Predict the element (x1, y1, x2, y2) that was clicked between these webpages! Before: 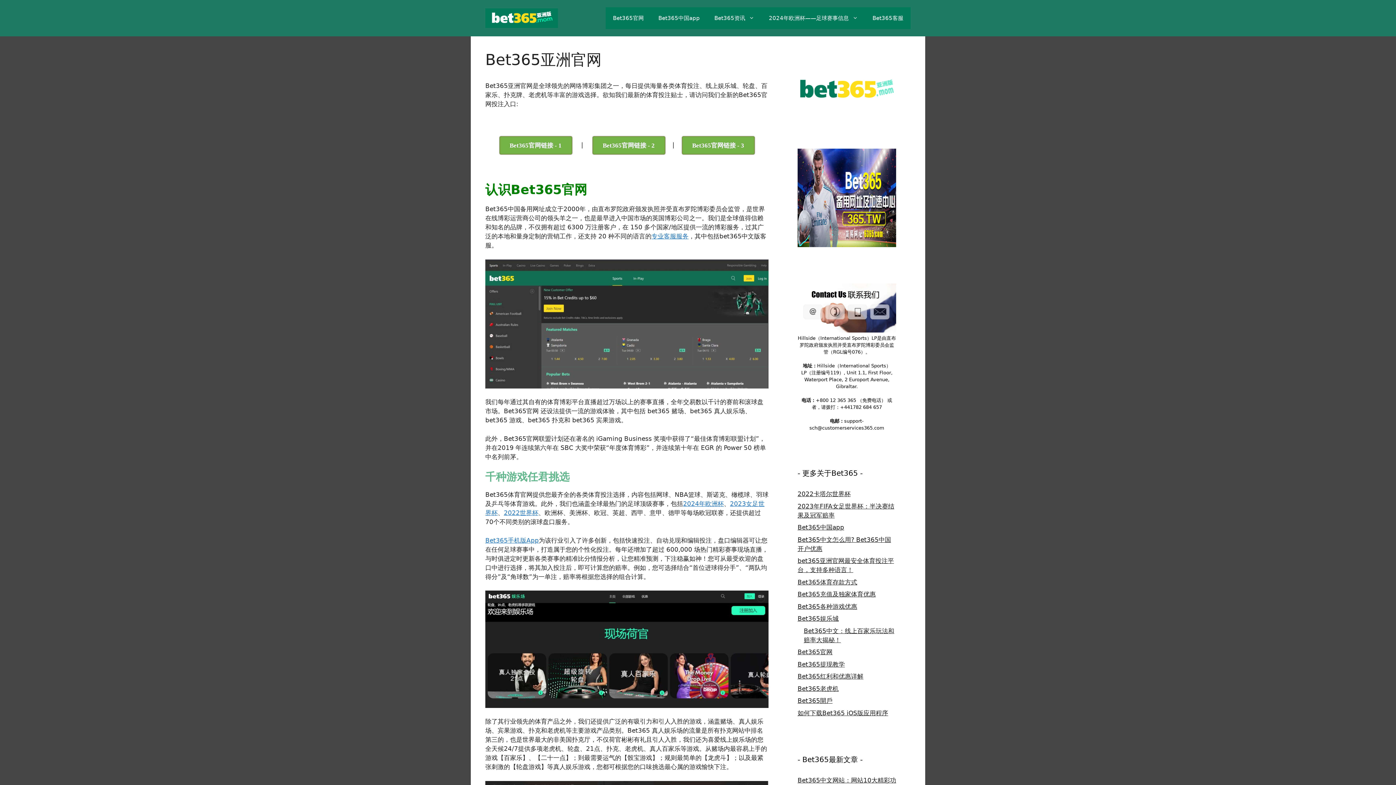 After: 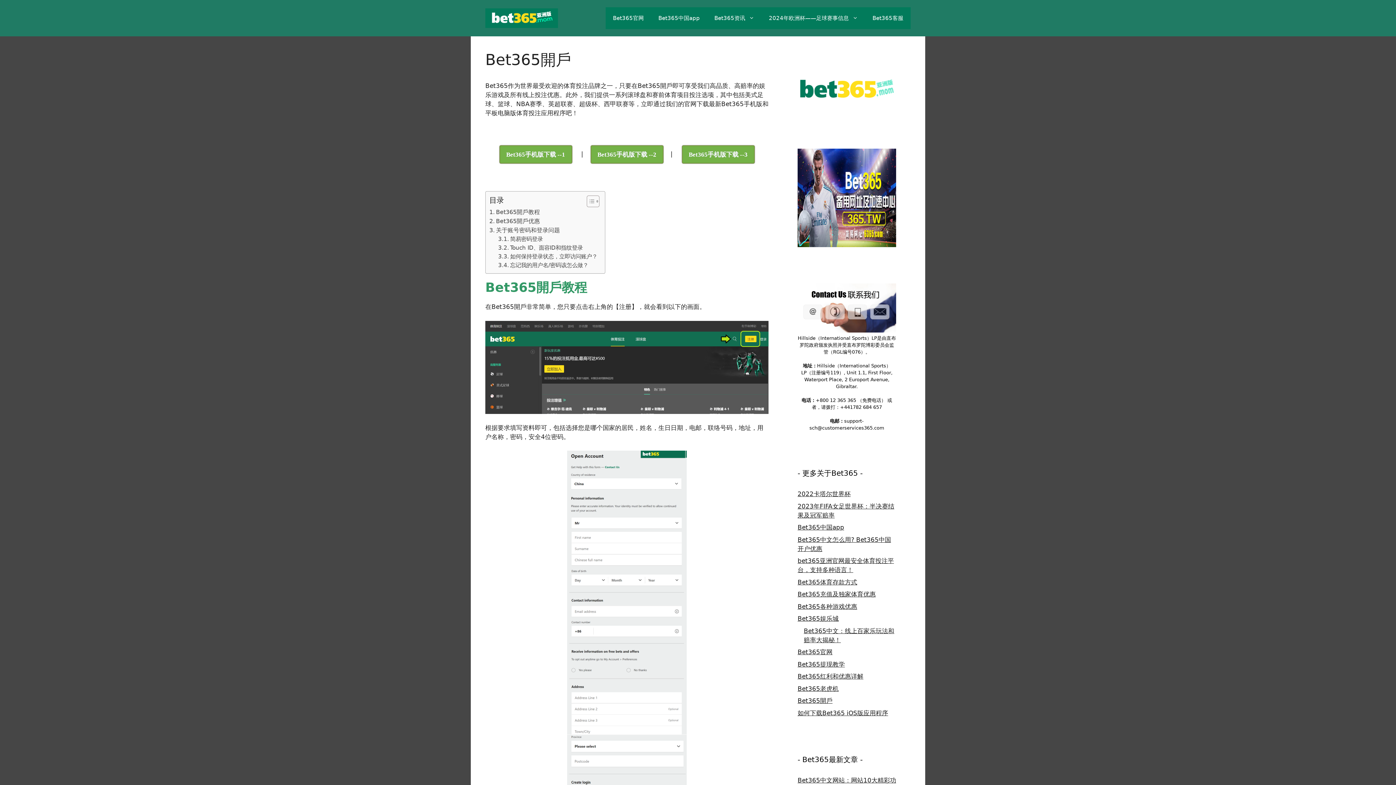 Action: bbox: (797, 697, 832, 704) label: Bet365開戶